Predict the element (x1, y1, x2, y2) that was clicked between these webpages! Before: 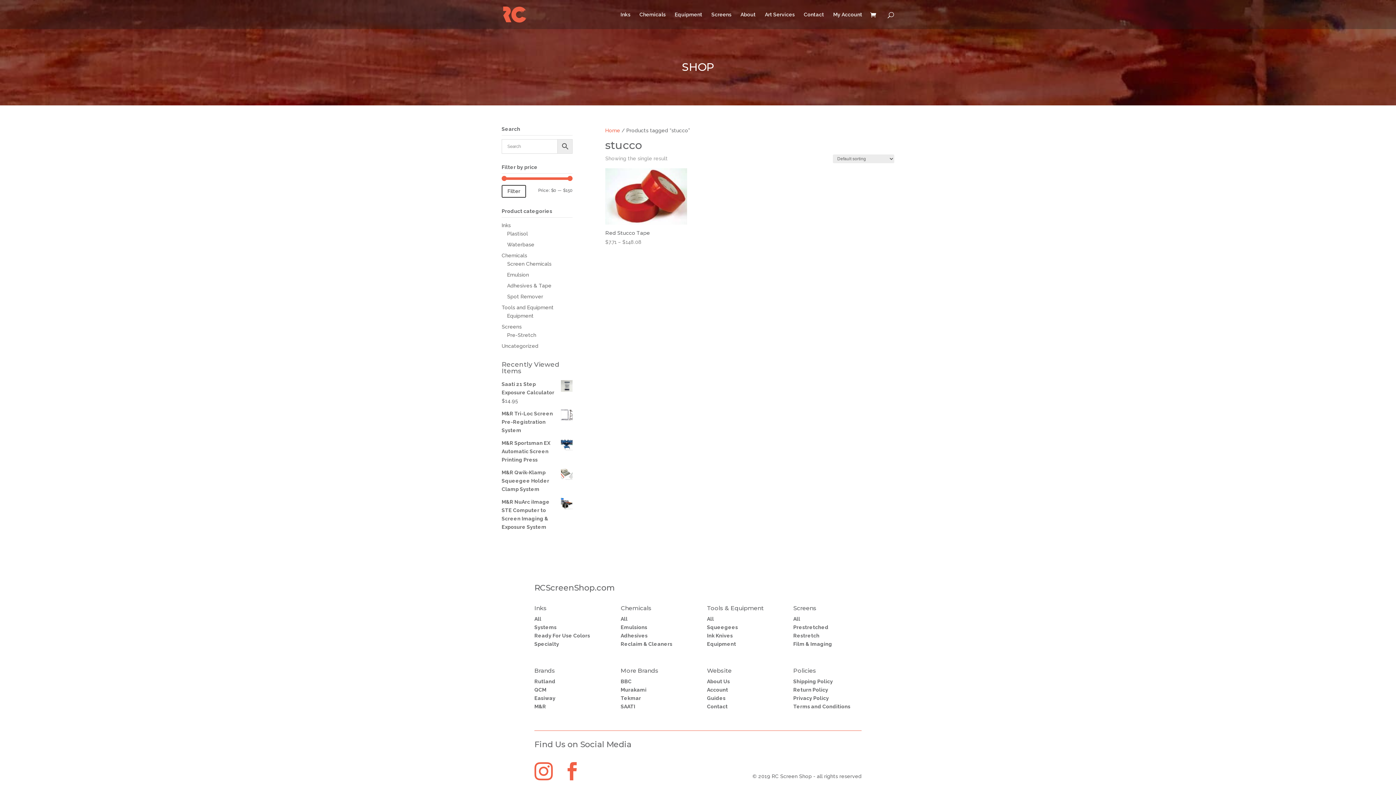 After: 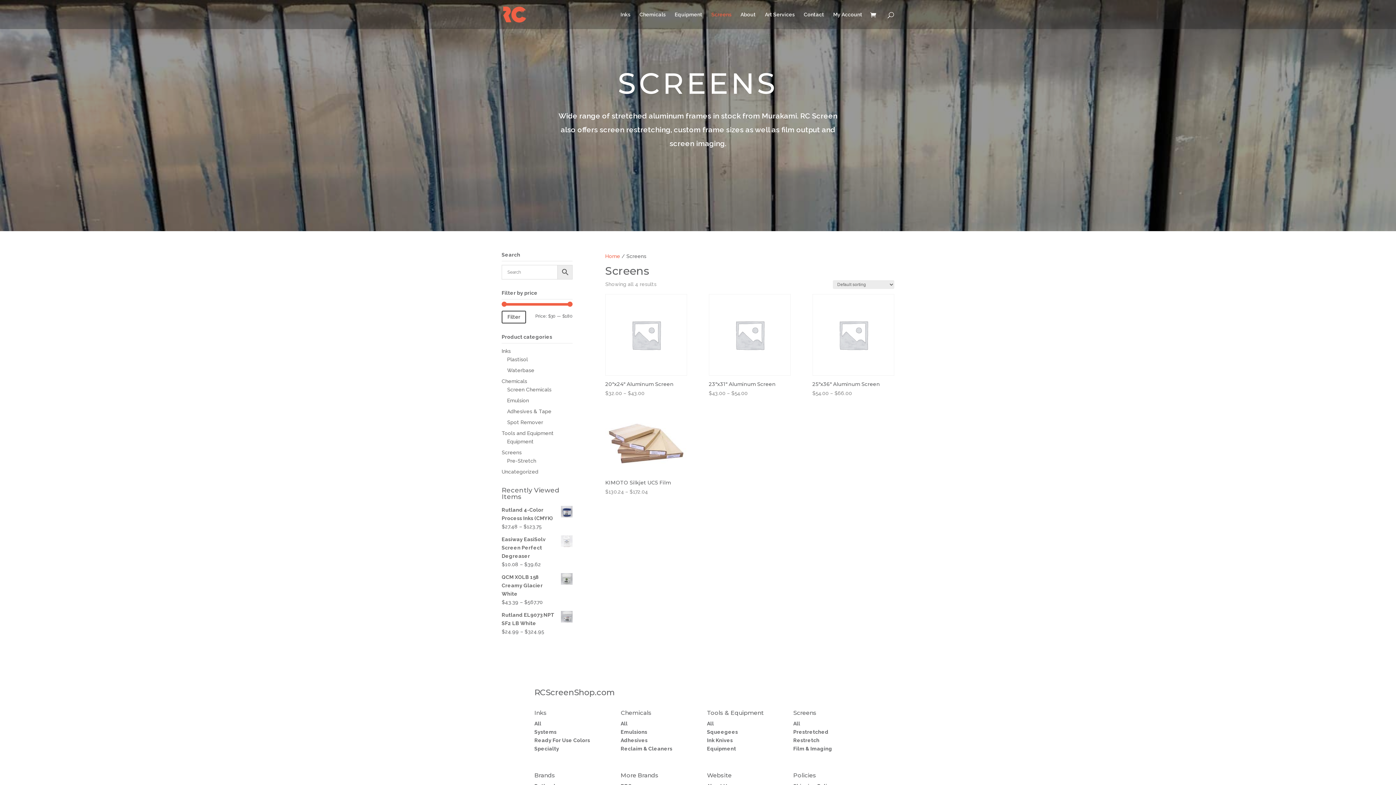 Action: label: Screens bbox: (501, 324, 521, 329)